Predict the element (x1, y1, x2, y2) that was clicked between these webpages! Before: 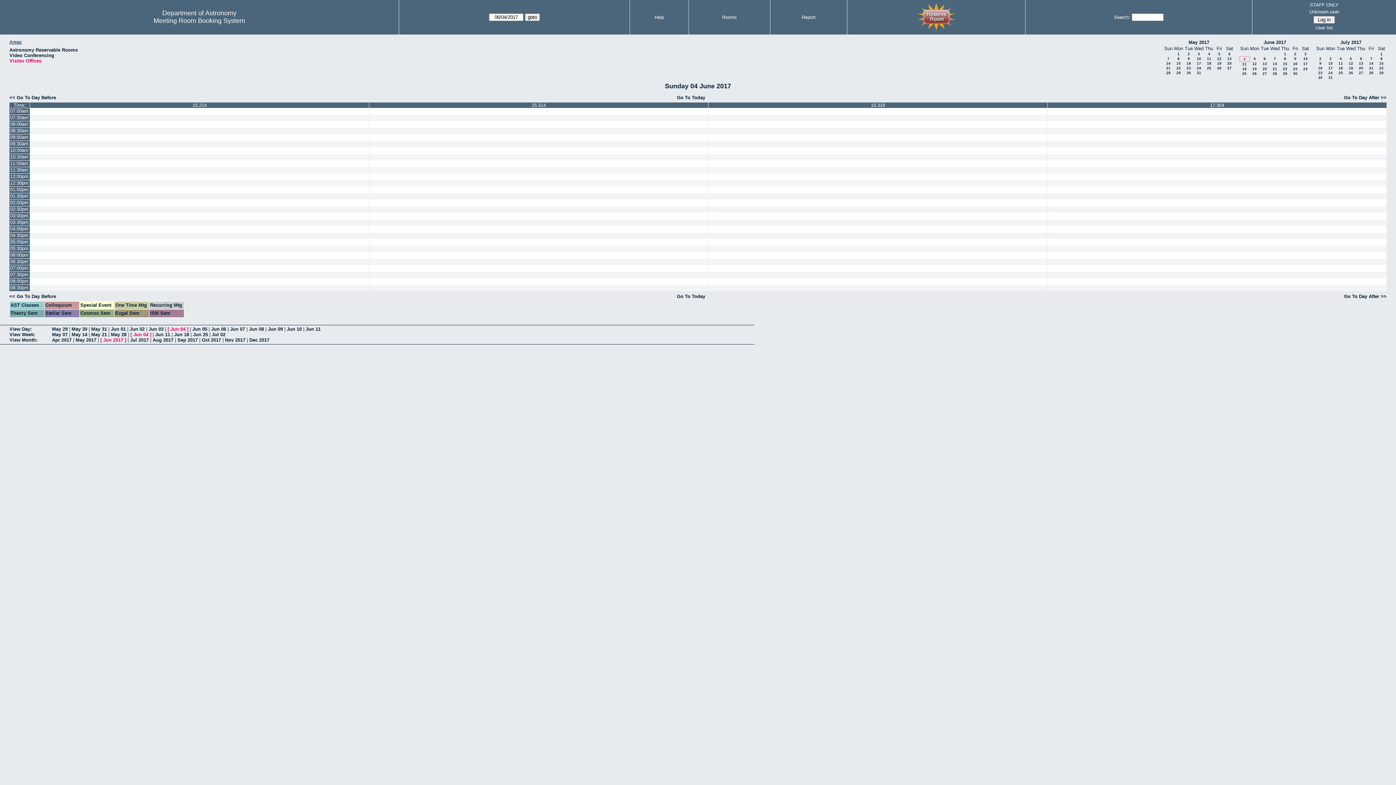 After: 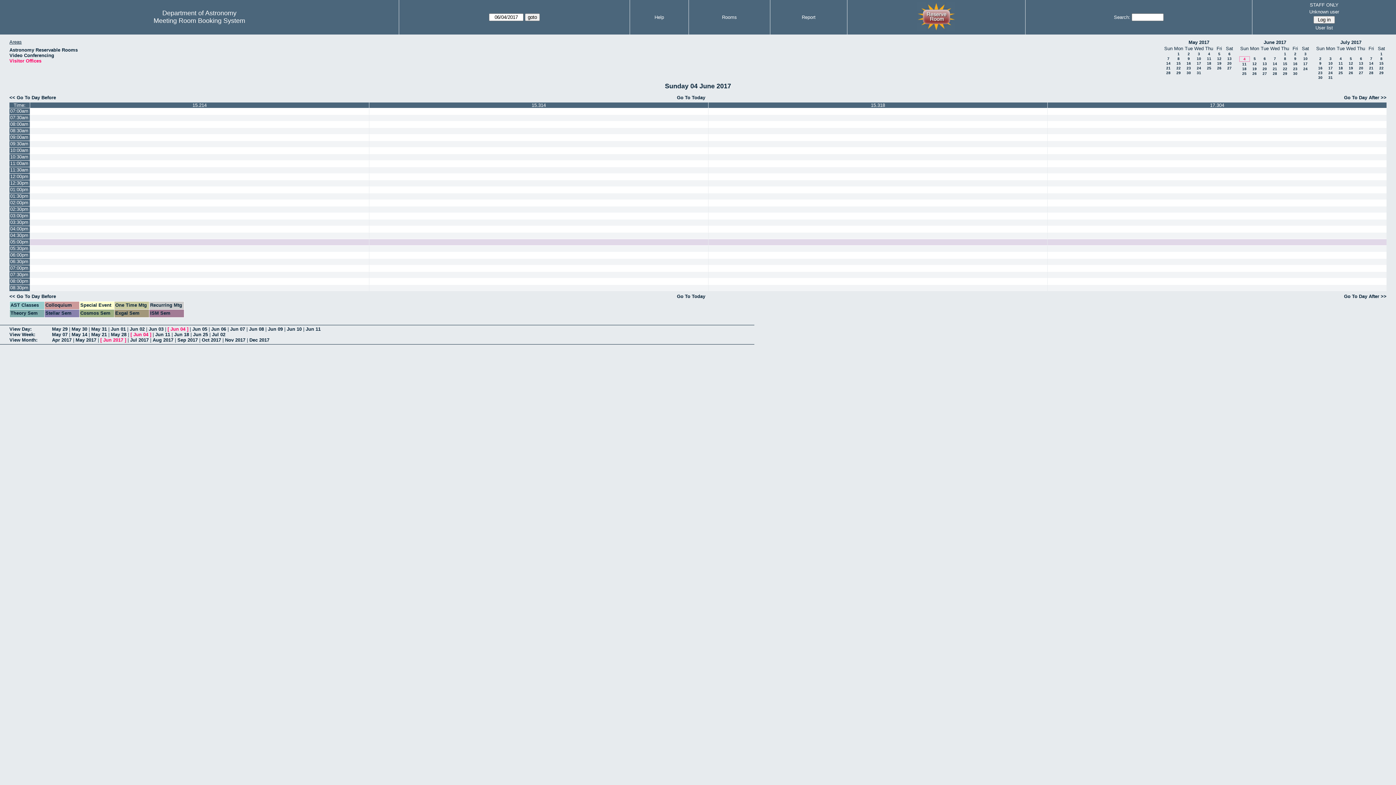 Action: bbox: (9, 239, 29, 245) label: 05:00pm